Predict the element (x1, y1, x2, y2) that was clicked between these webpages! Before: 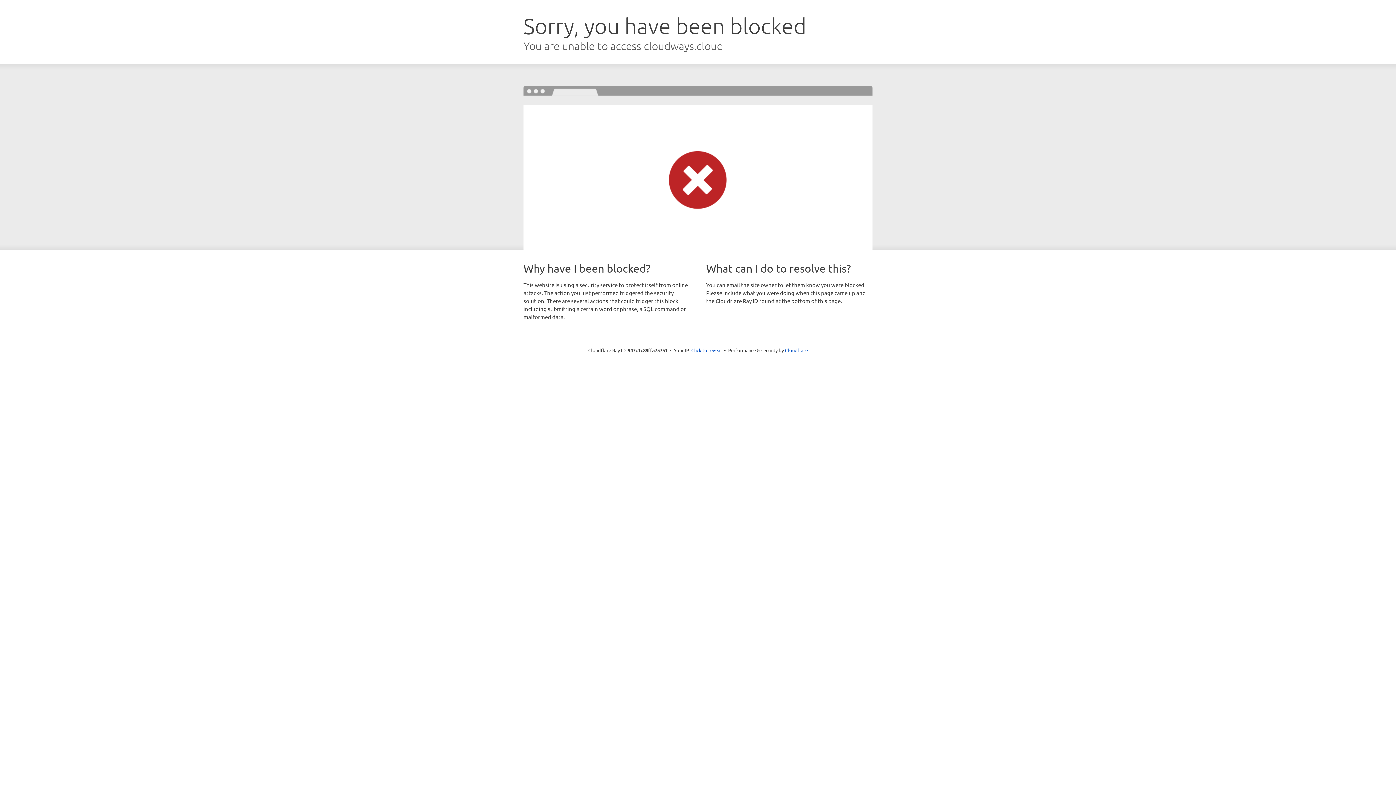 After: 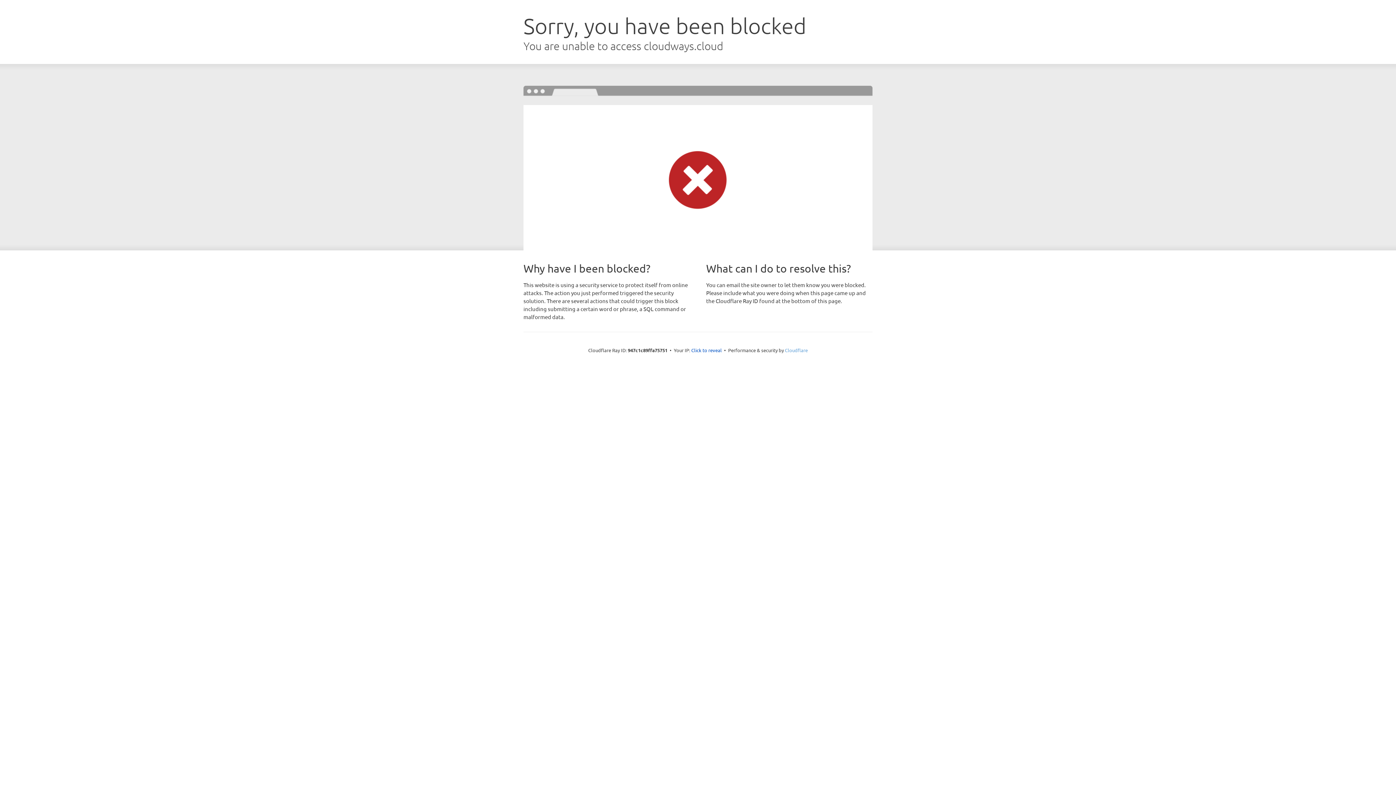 Action: label: Cloudflare bbox: (785, 347, 808, 353)